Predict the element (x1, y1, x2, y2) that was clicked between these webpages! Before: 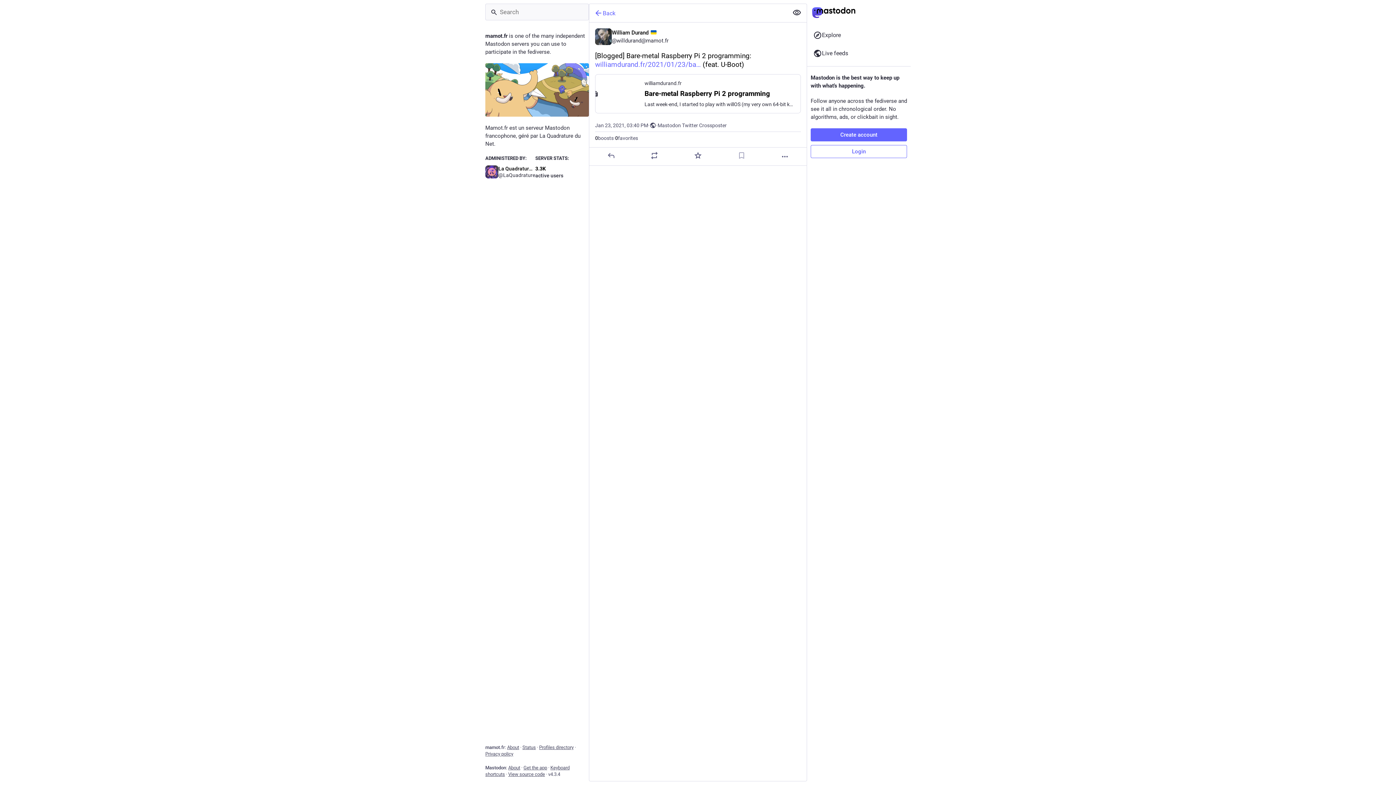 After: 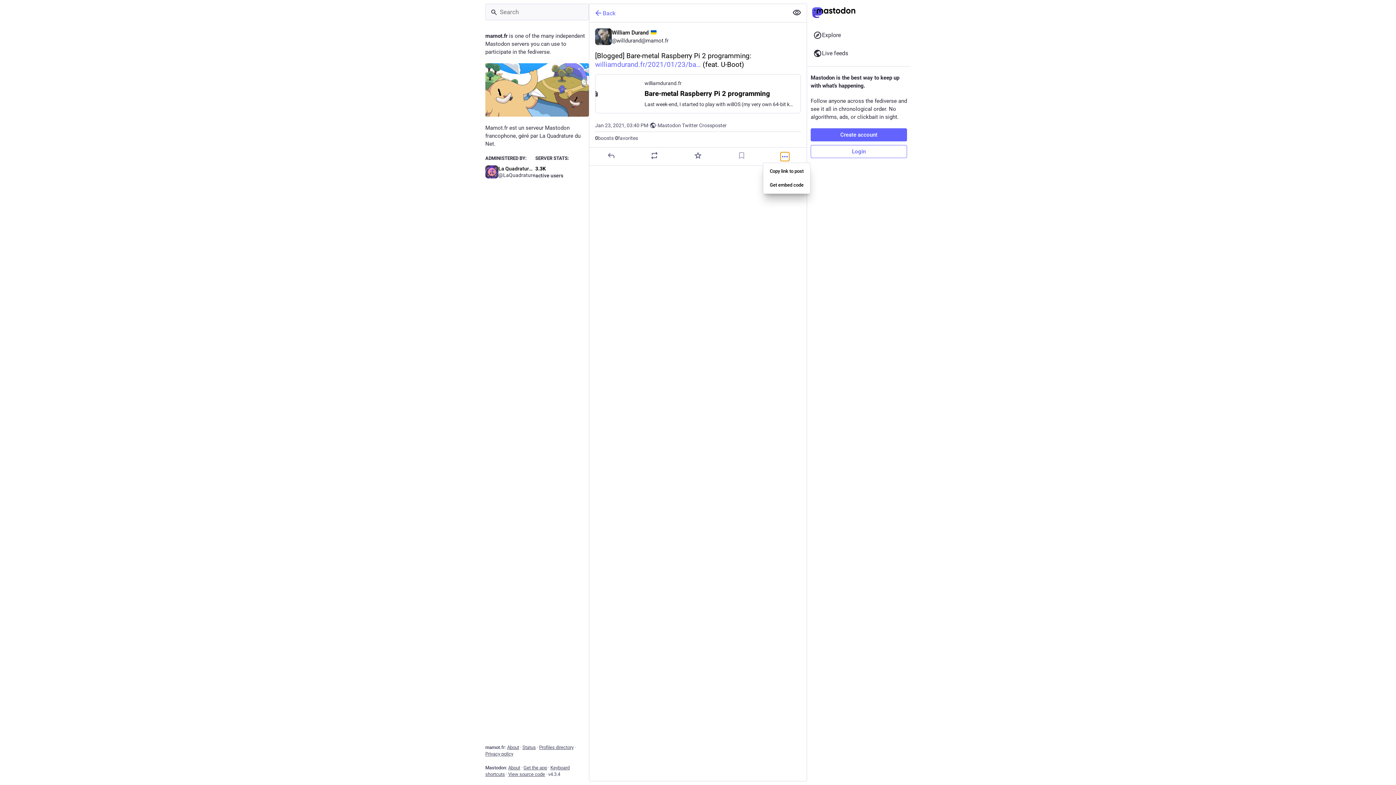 Action: label: More bbox: (780, 152, 789, 160)